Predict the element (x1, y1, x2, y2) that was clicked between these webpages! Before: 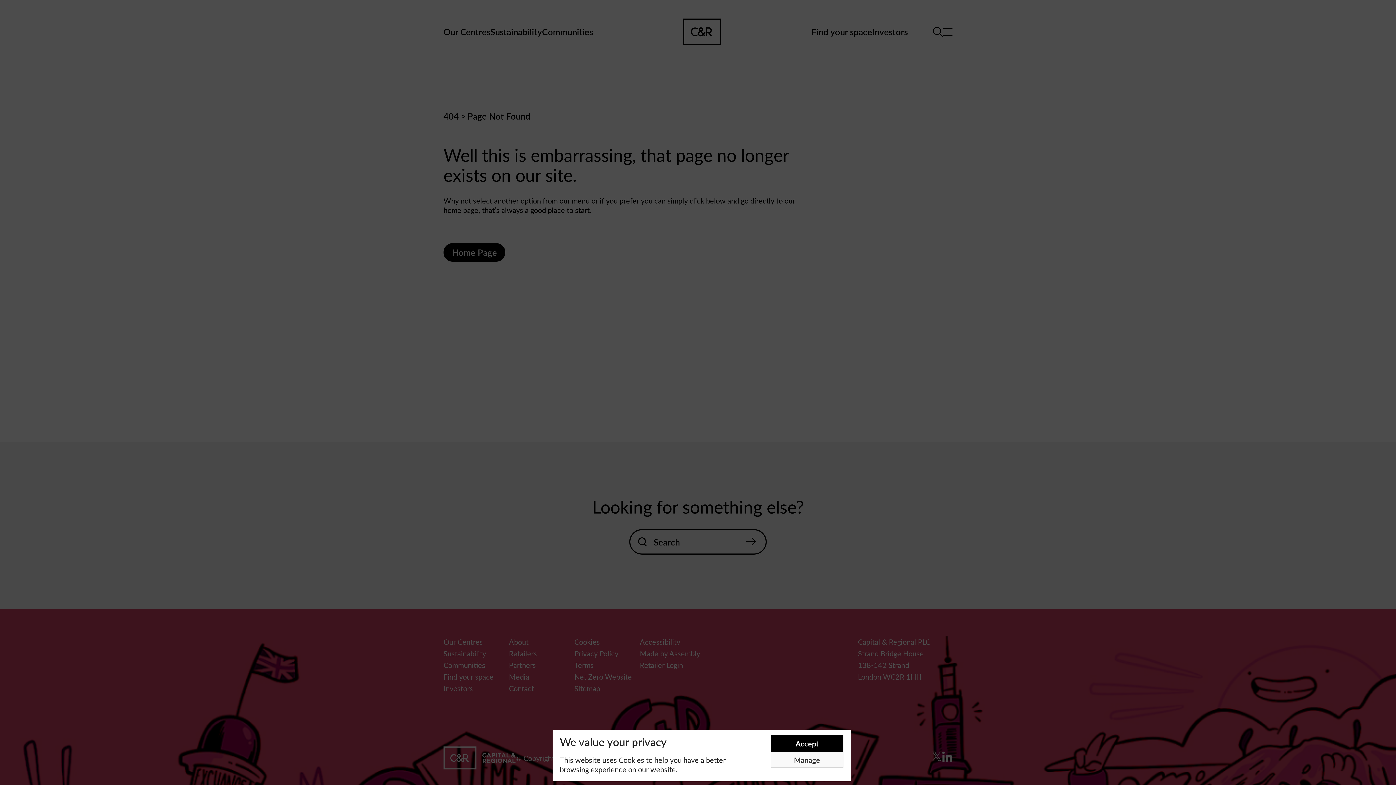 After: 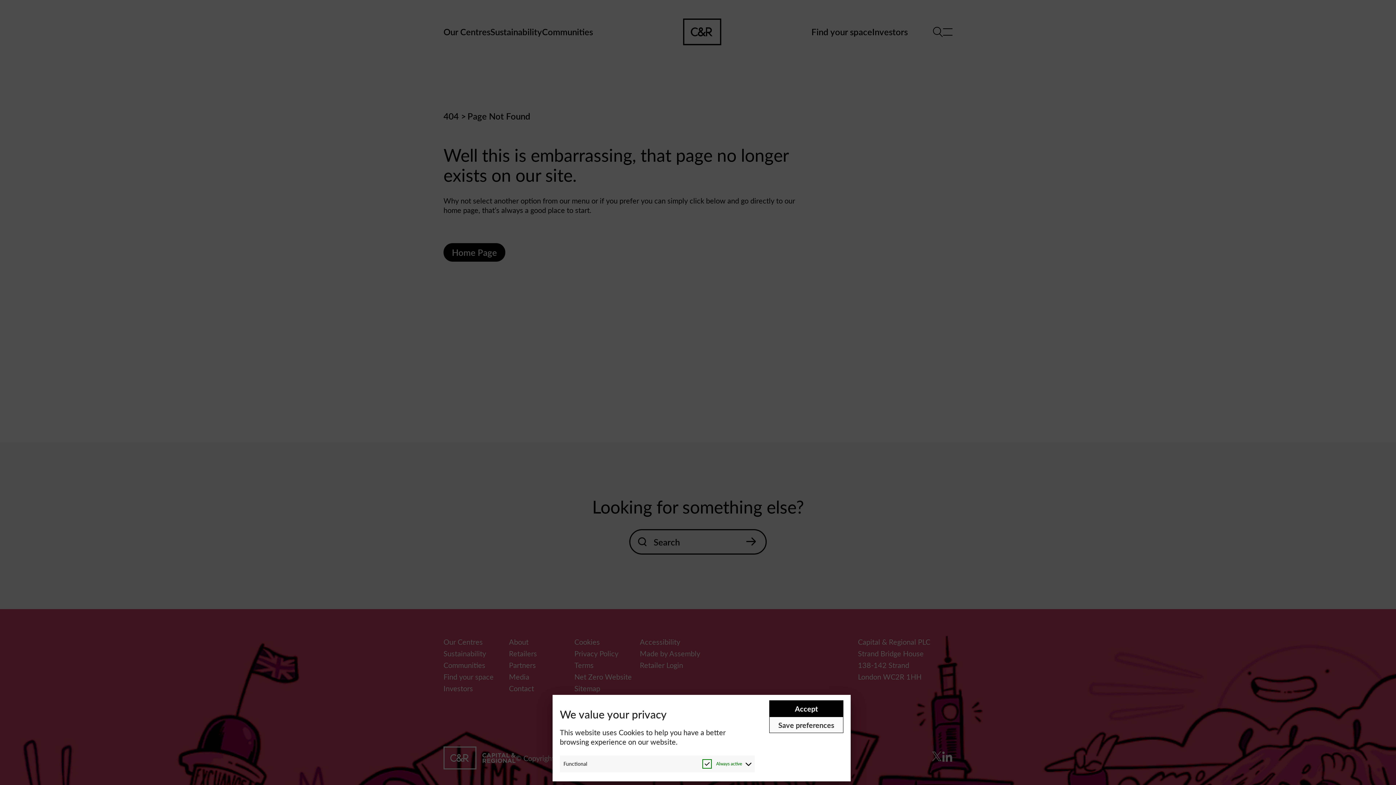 Action: bbox: (770, 752, 843, 768) label: Manage